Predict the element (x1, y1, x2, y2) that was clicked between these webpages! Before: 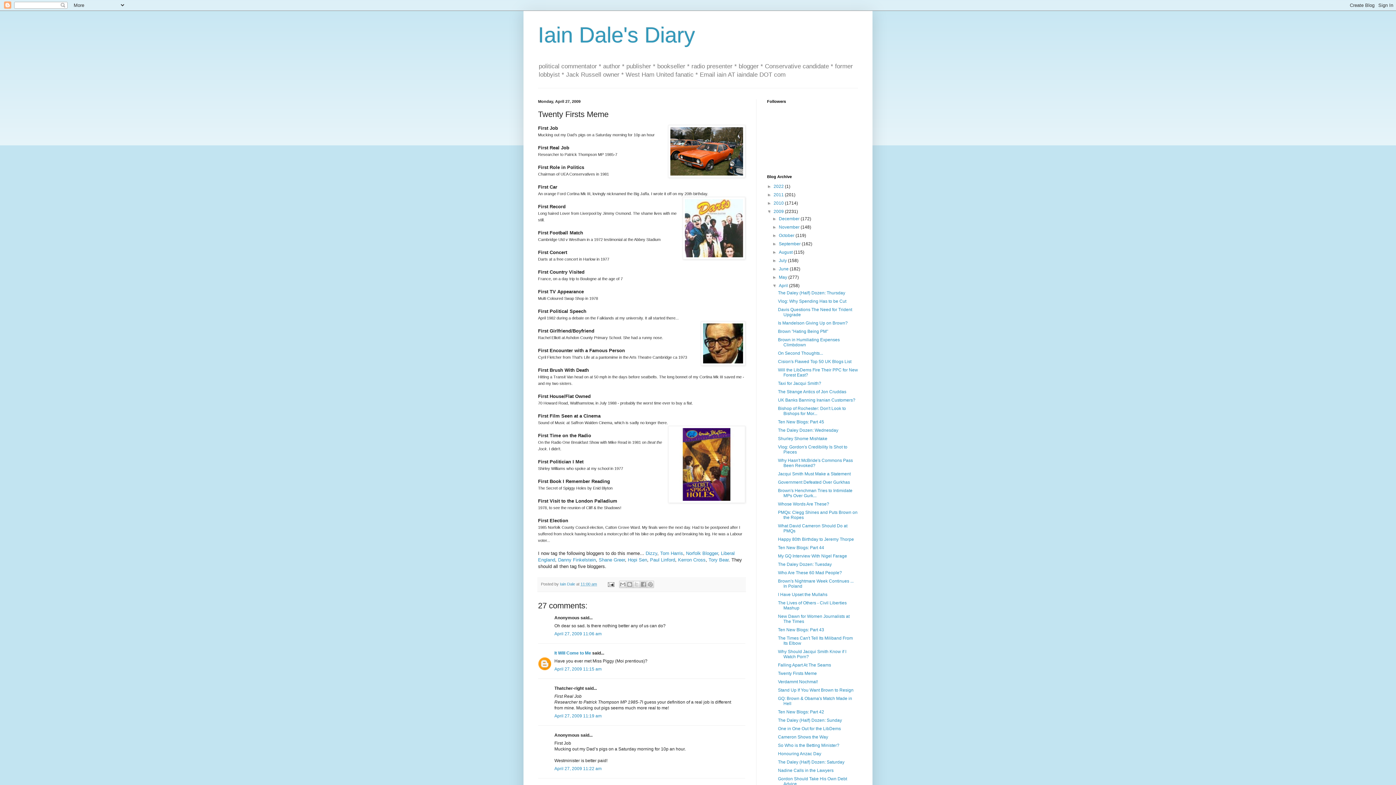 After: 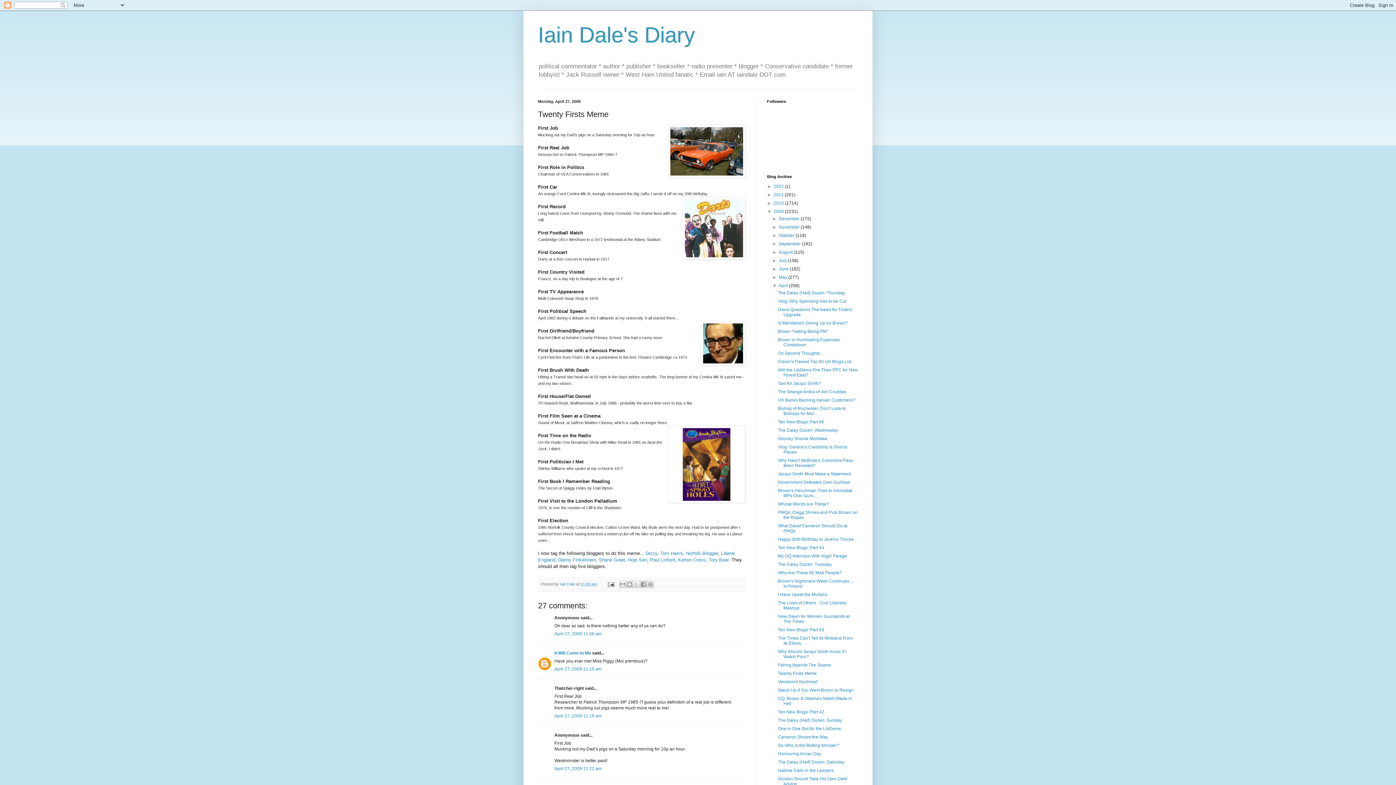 Action: label: 11:00 am bbox: (580, 582, 597, 586)